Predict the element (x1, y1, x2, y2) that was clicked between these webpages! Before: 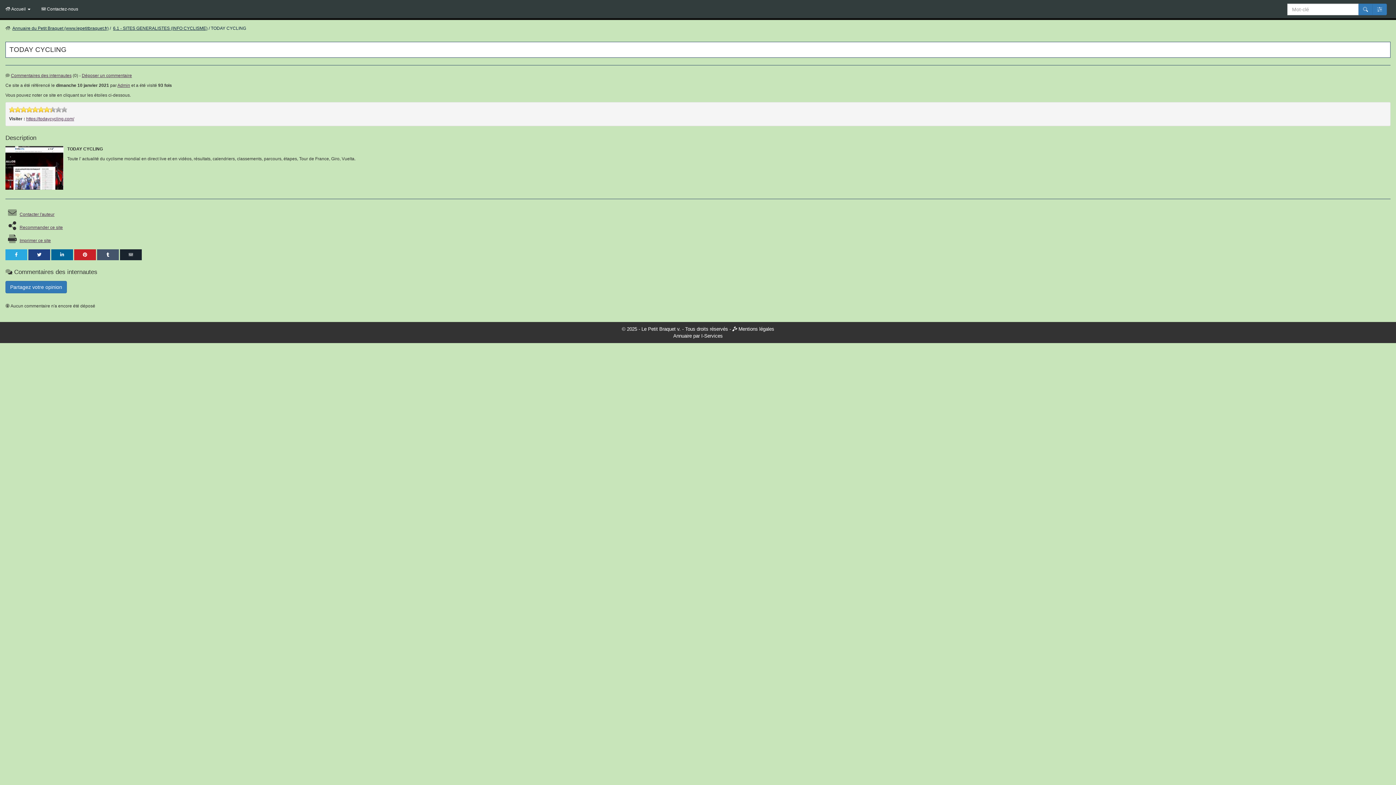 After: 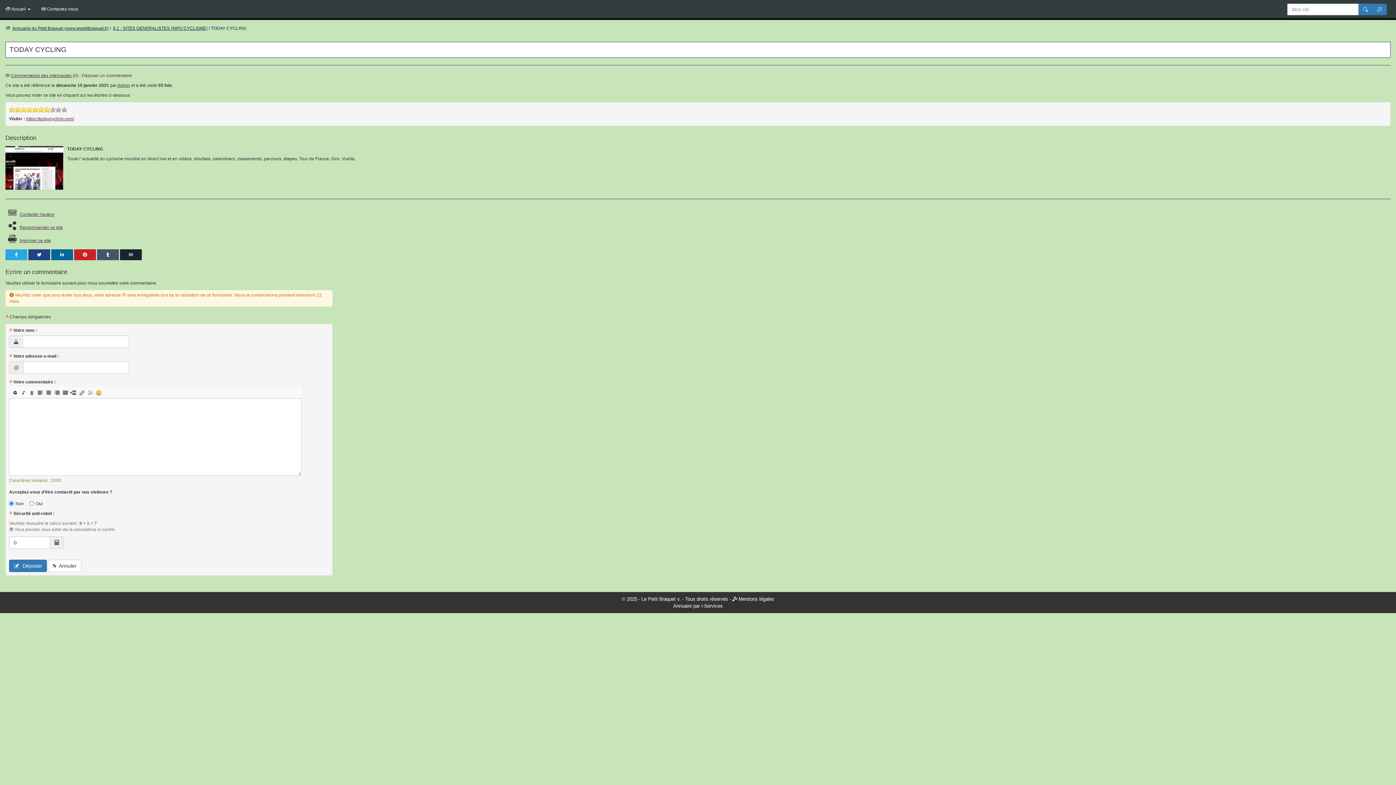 Action: label: Déposer un commentaire bbox: (81, 73, 132, 78)